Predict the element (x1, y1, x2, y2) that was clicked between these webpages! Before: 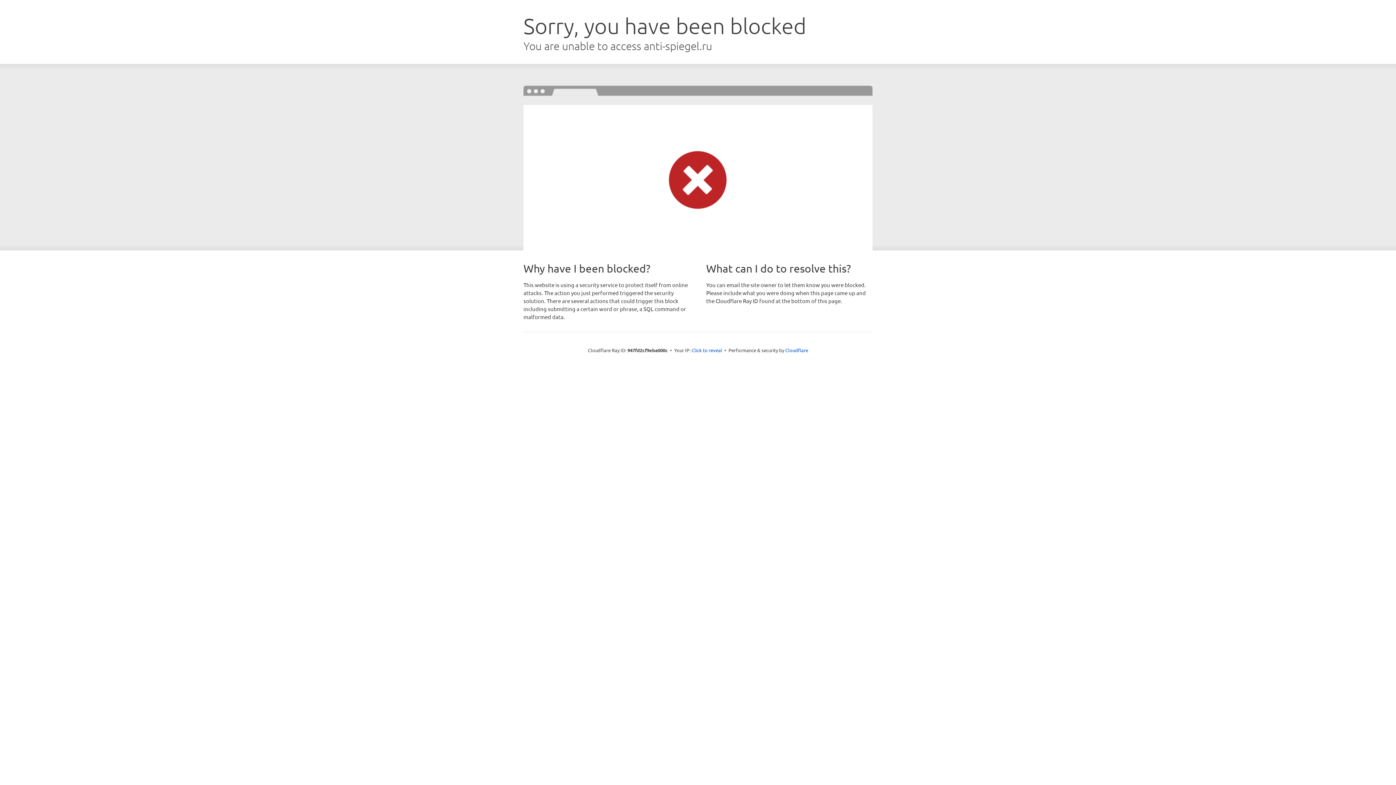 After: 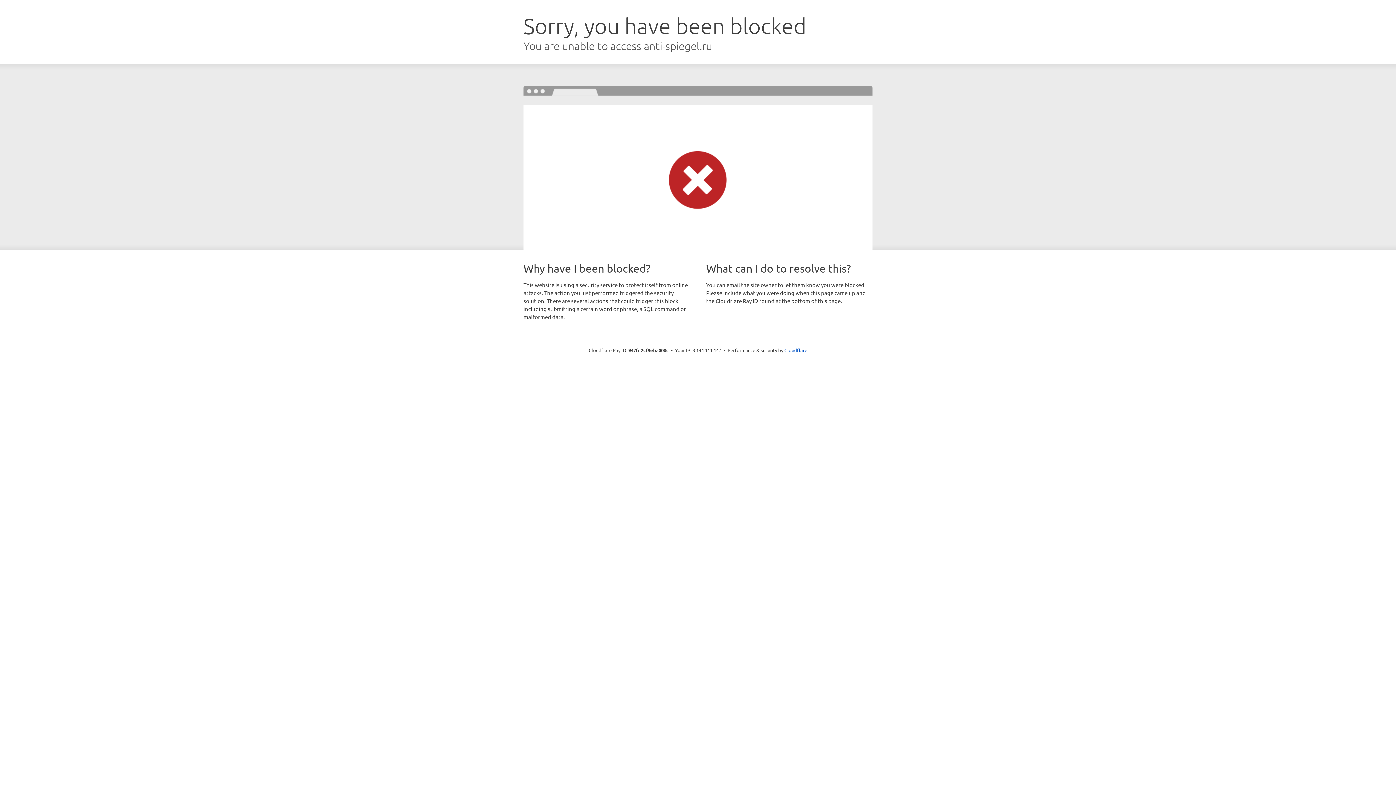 Action: label: Click to reveal bbox: (691, 346, 722, 353)